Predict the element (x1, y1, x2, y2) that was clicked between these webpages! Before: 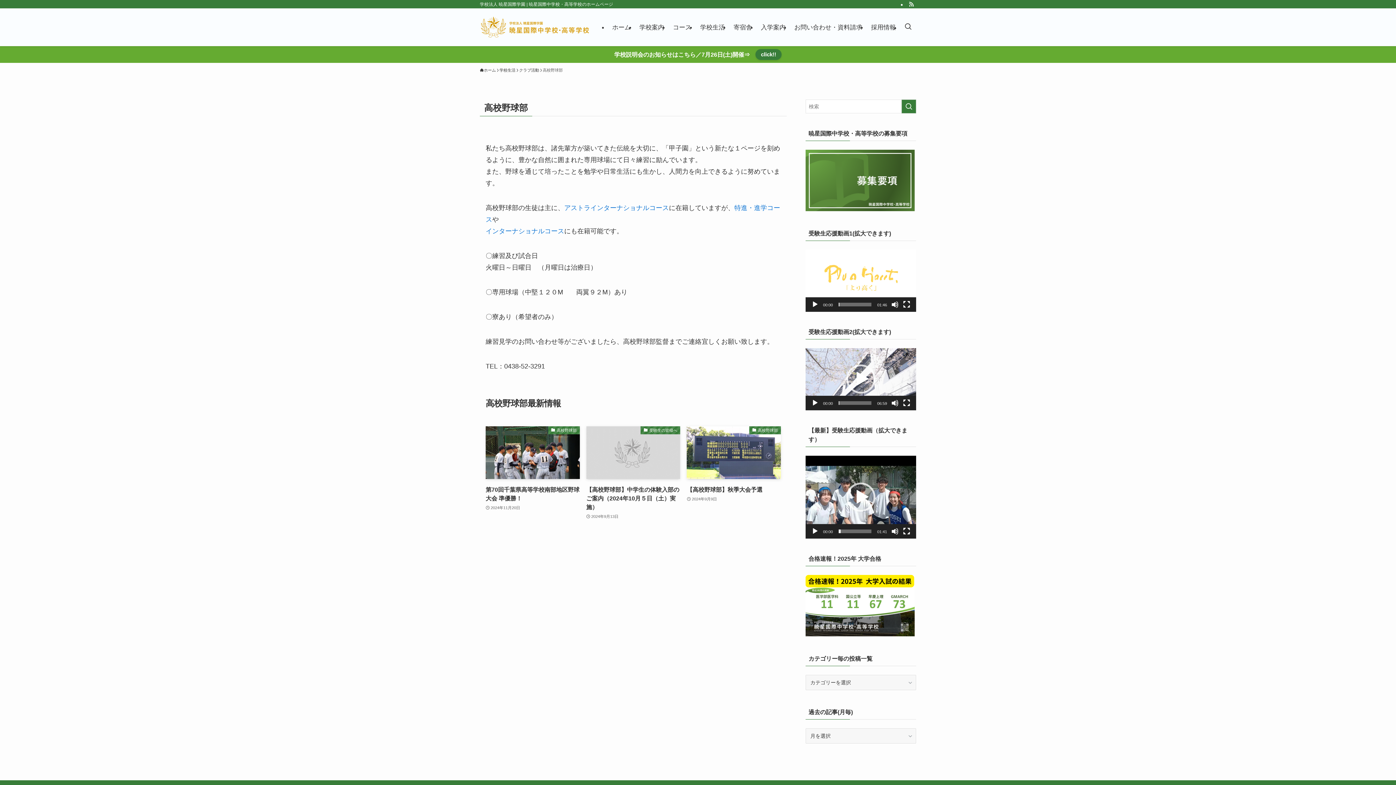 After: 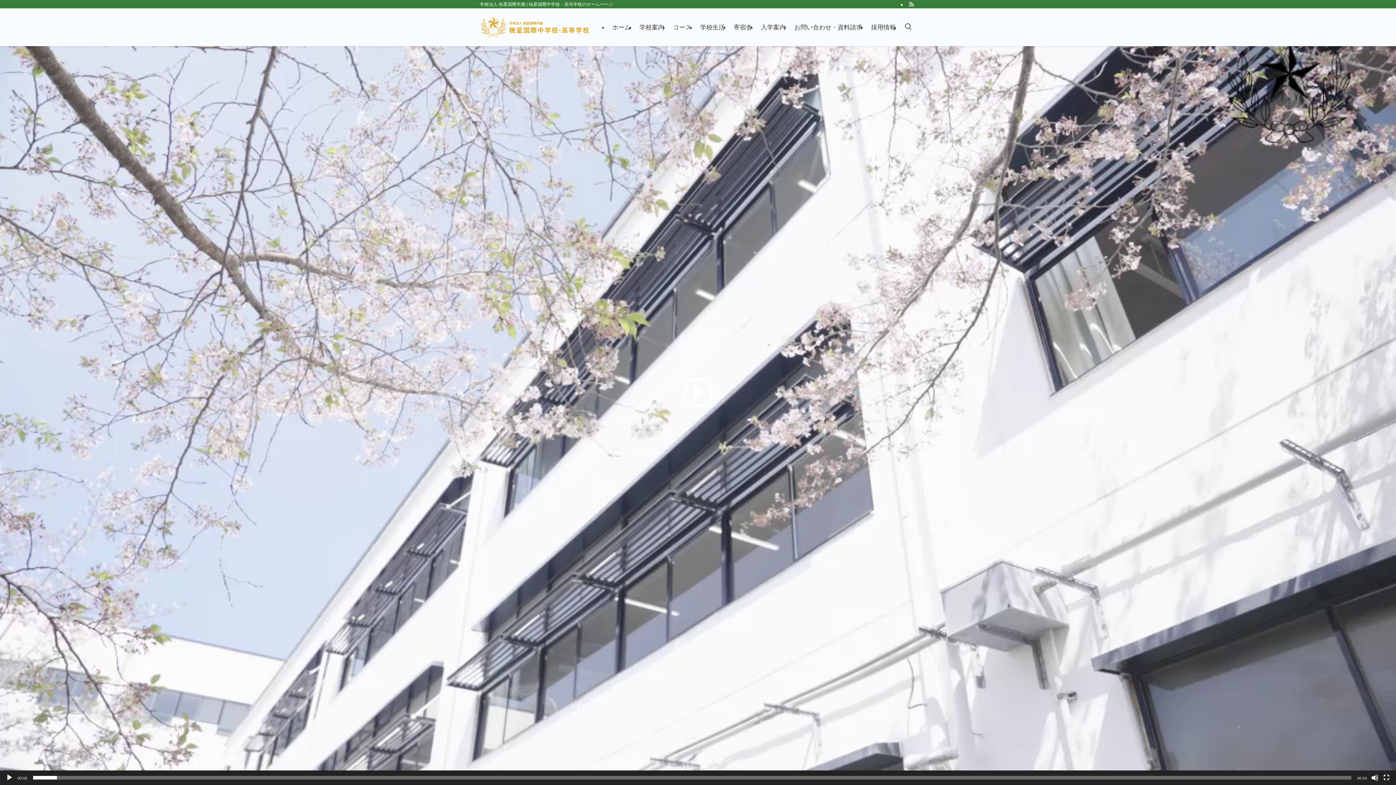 Action: label: フルスクリーン bbox: (903, 399, 910, 406)